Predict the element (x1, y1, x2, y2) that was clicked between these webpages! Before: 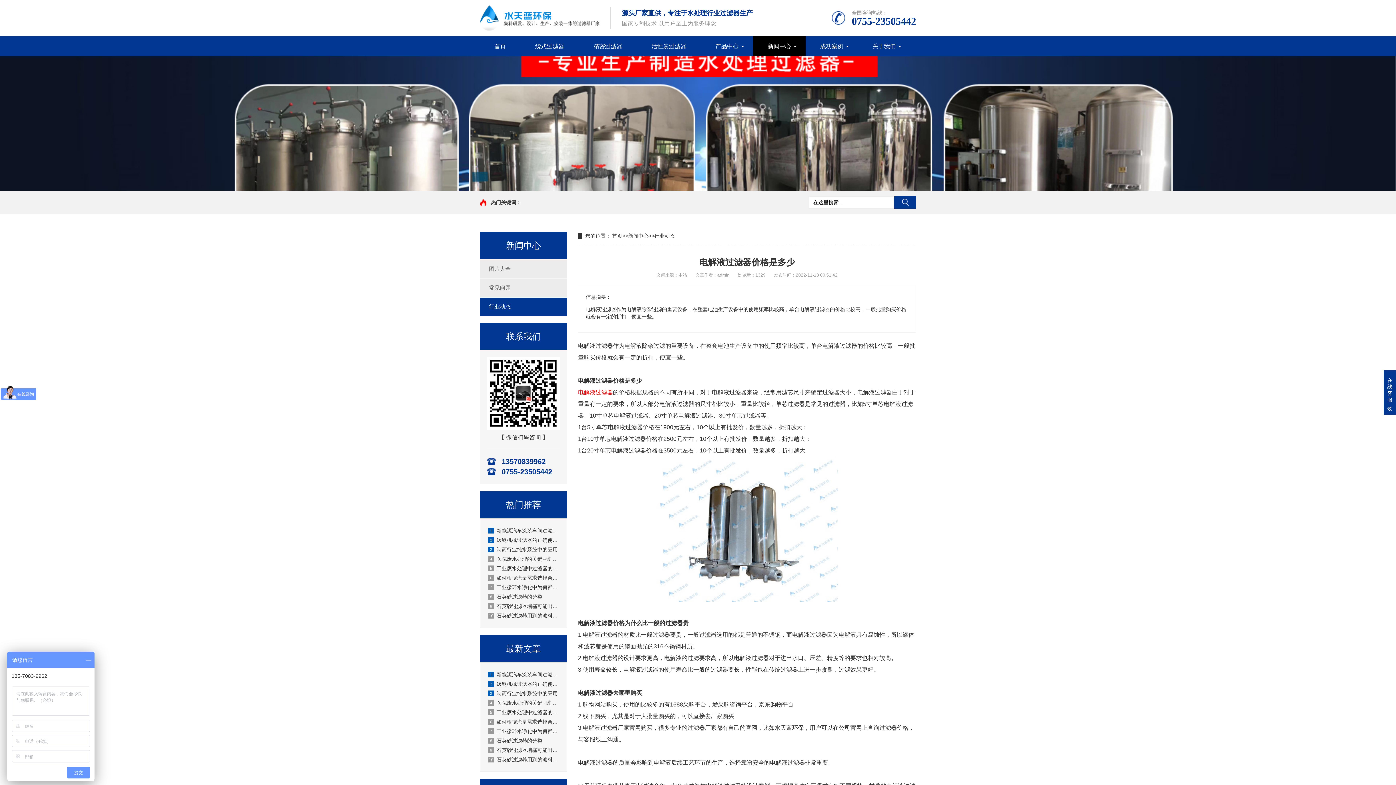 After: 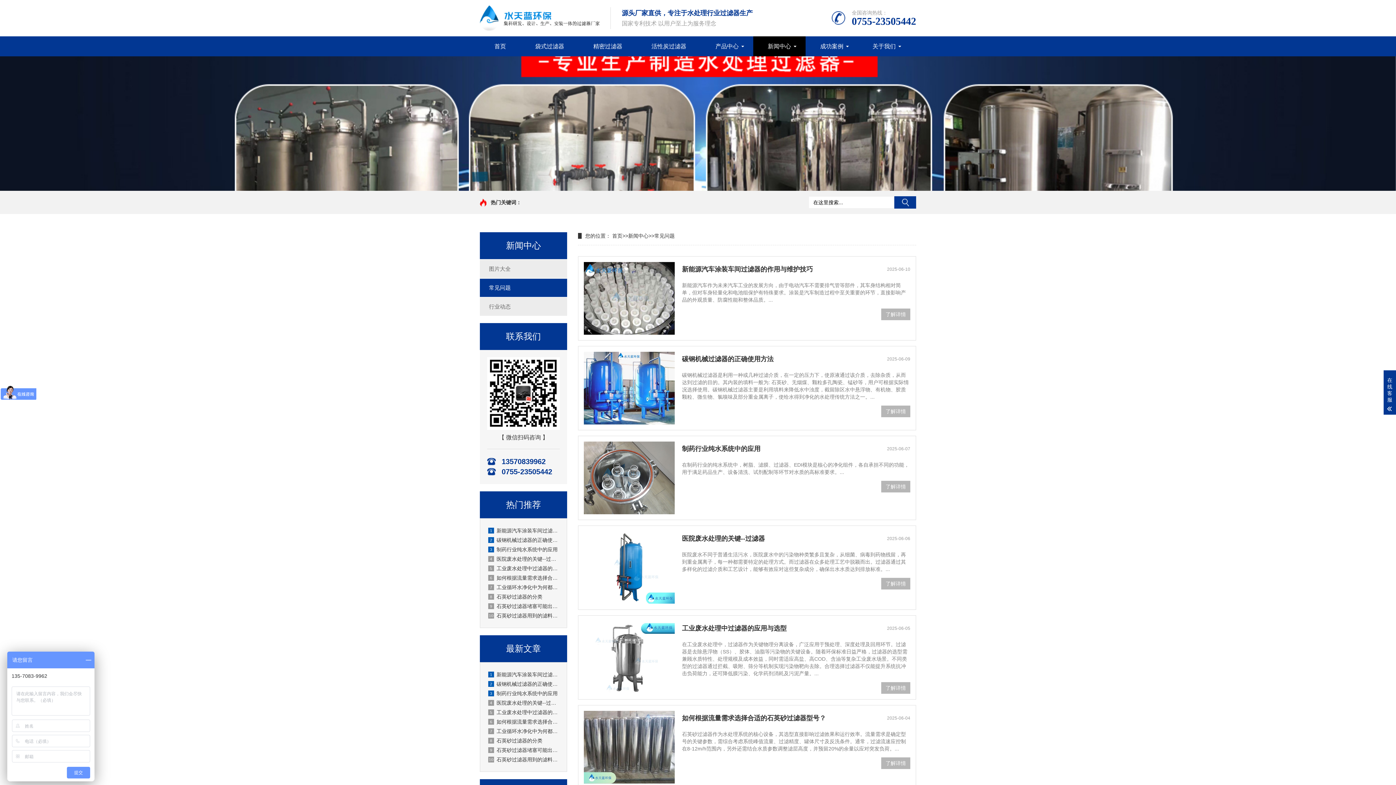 Action: bbox: (480, 278, 567, 297) label: 常见问题